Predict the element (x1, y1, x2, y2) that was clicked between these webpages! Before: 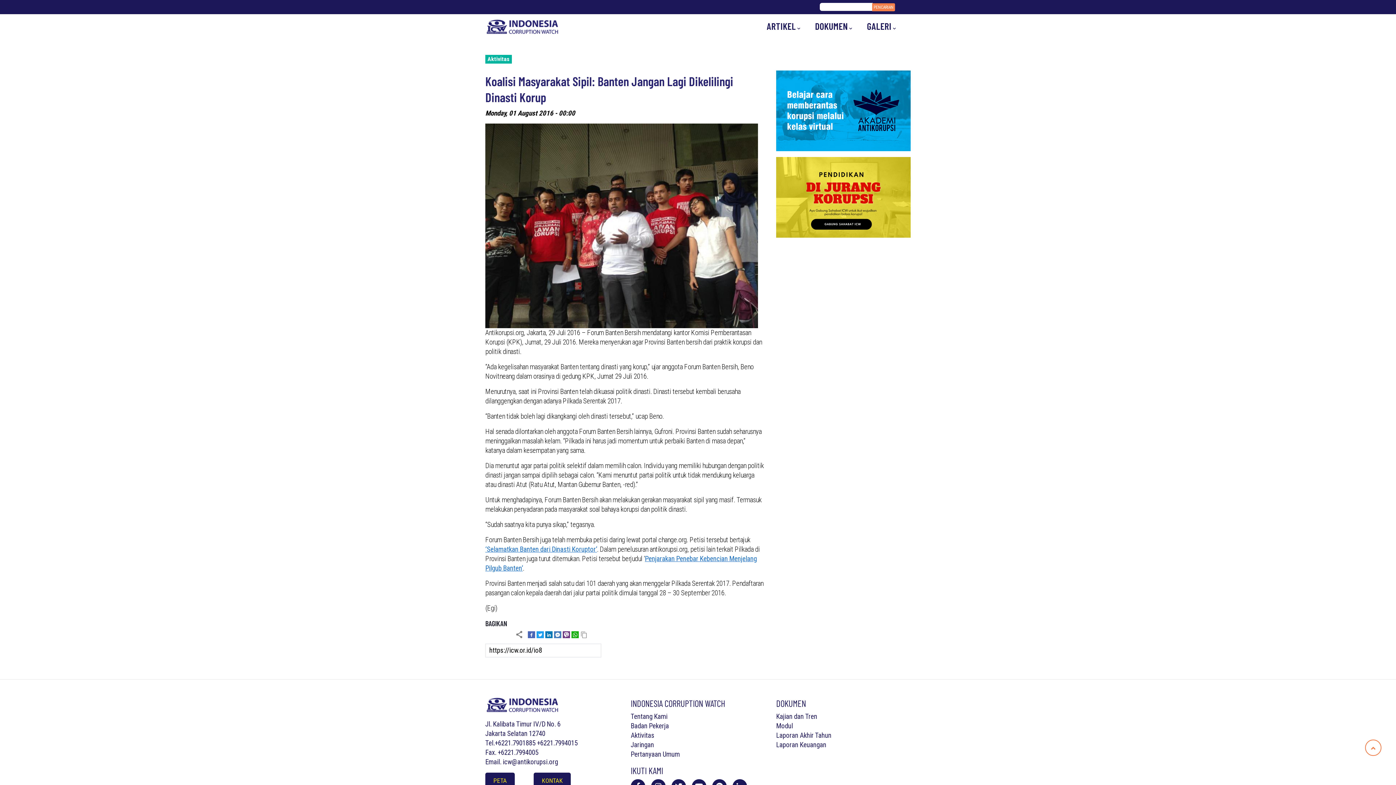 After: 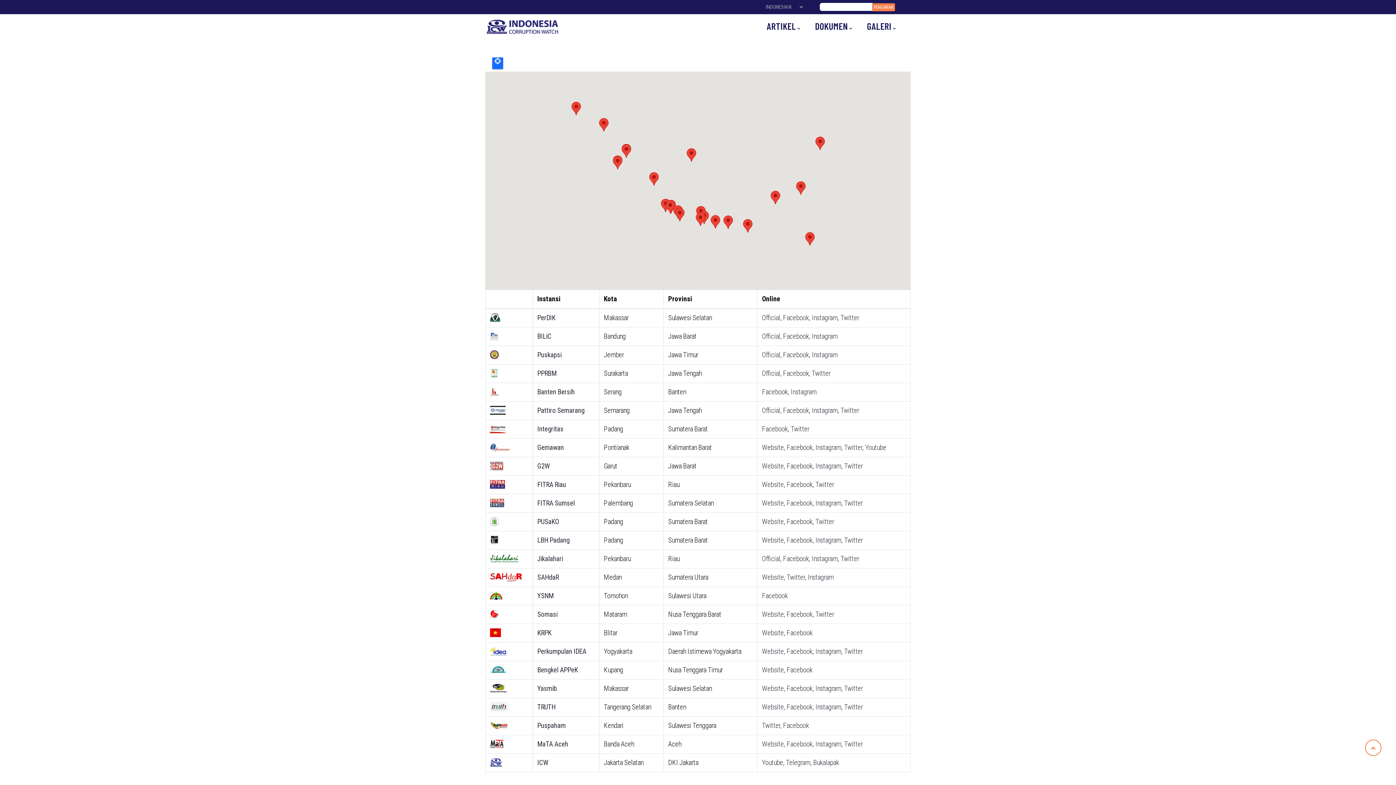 Action: bbox: (630, 741, 654, 749) label: Jaringan